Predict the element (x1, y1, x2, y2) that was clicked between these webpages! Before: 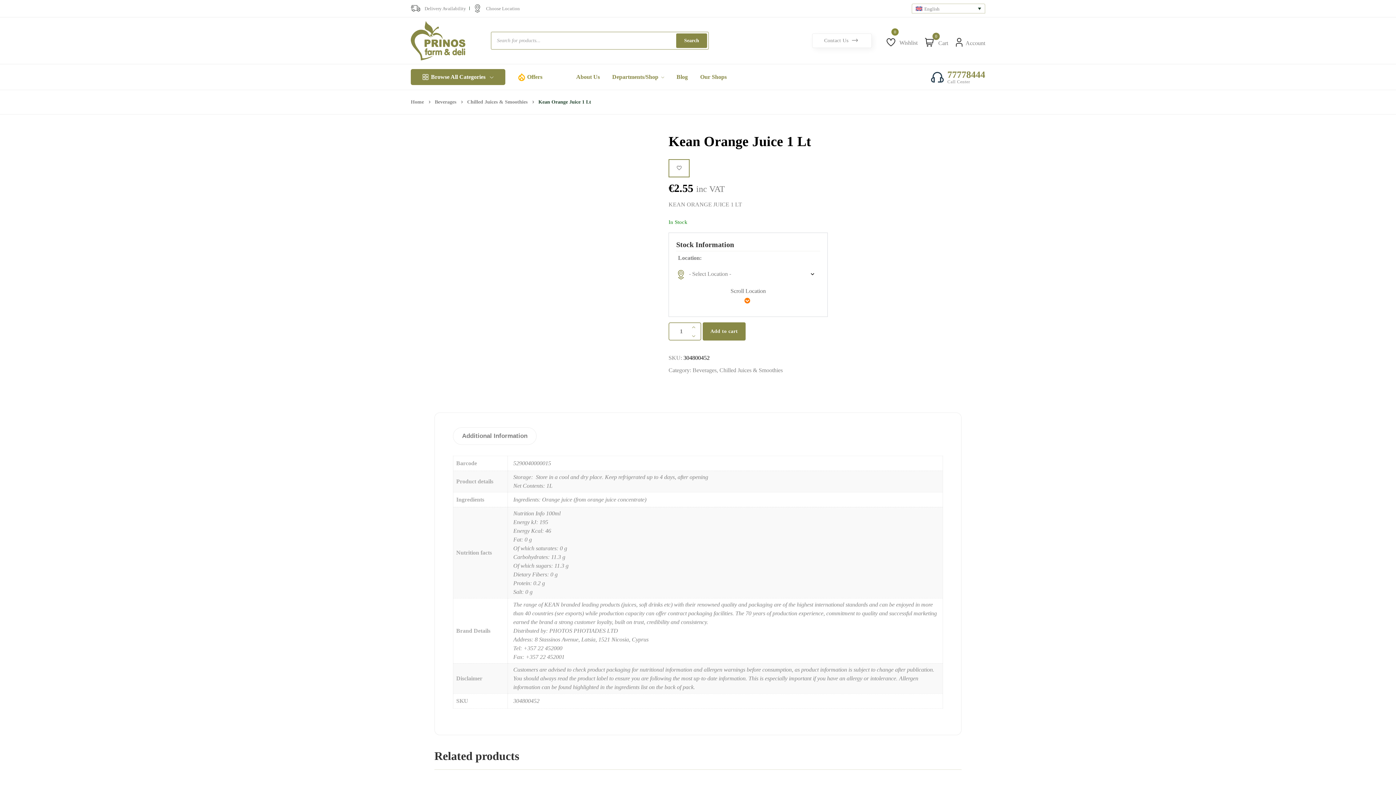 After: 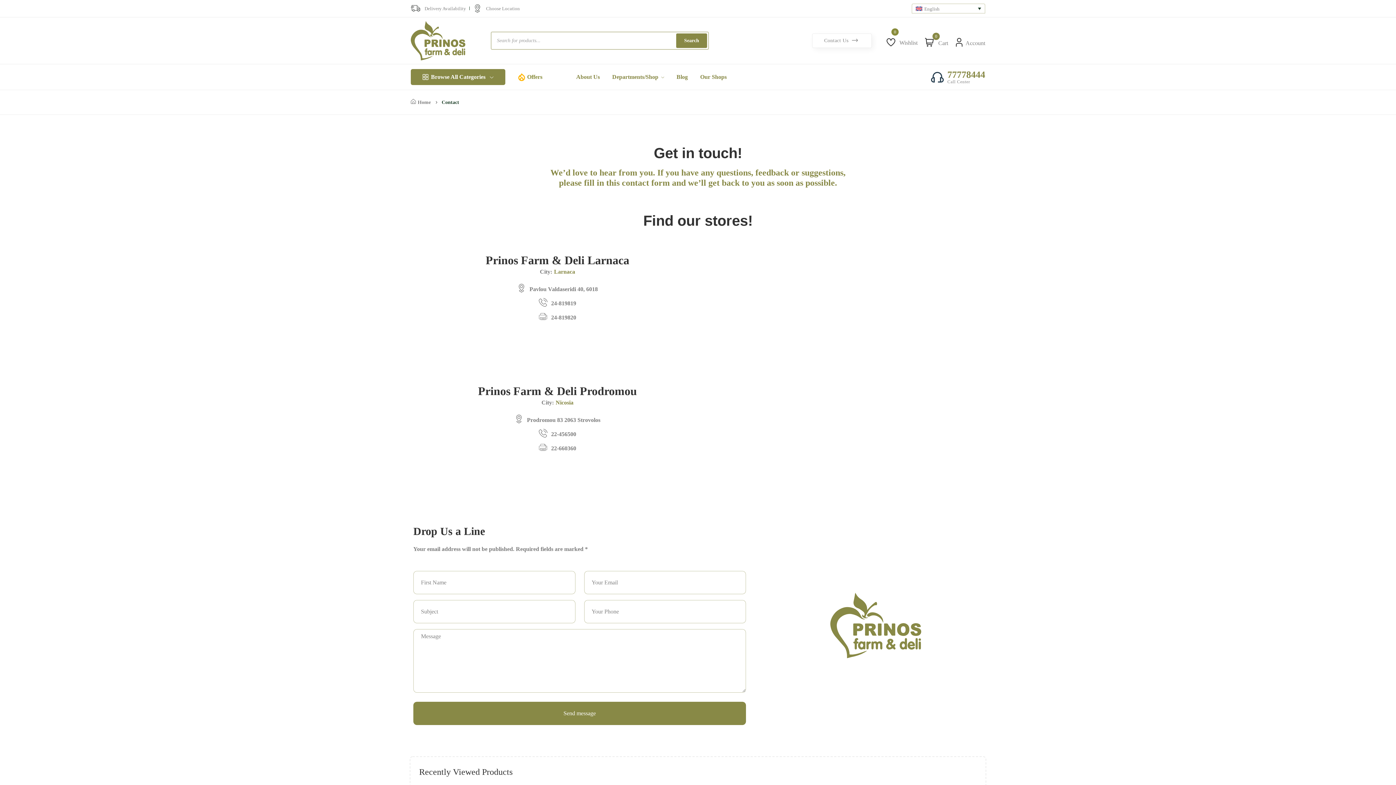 Action: bbox: (812, 33, 872, 47) label: Contact Us 